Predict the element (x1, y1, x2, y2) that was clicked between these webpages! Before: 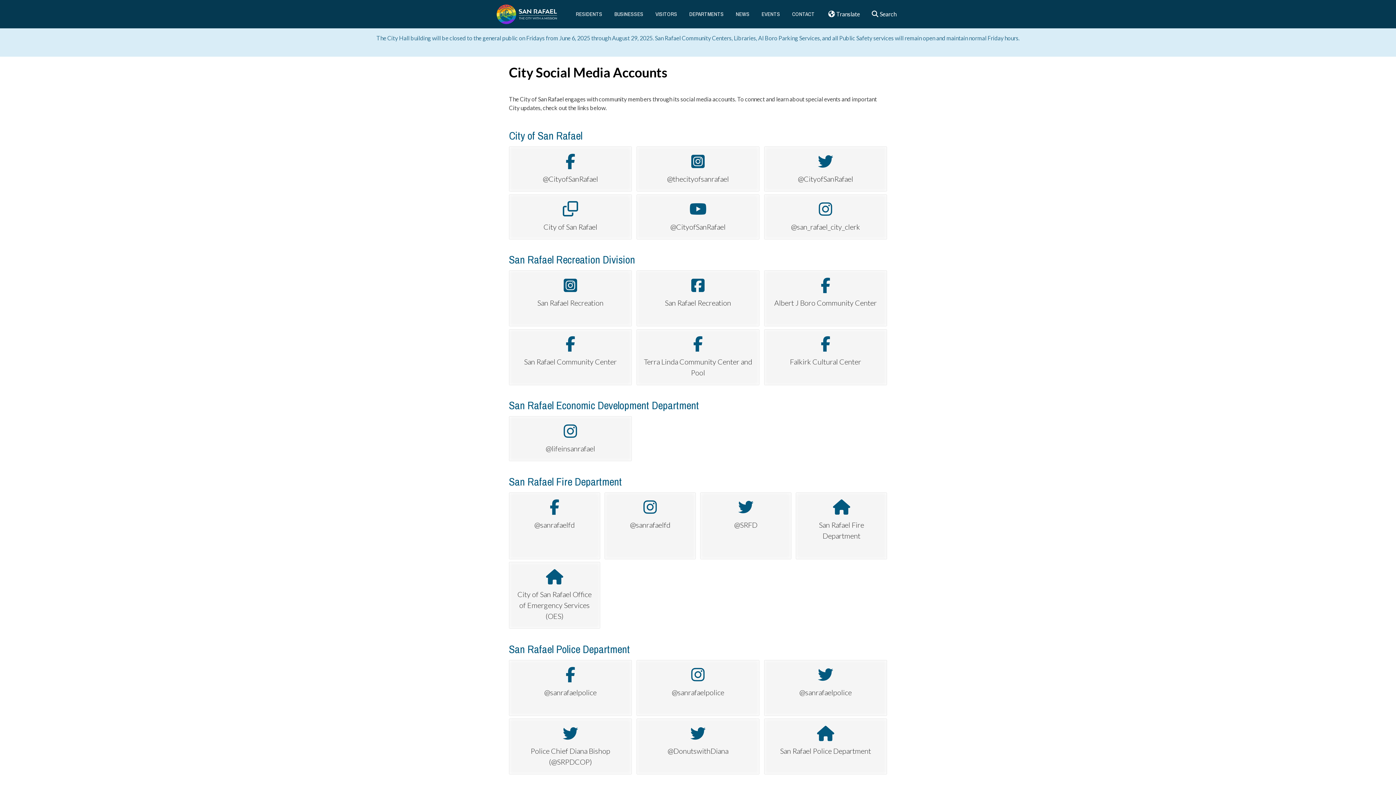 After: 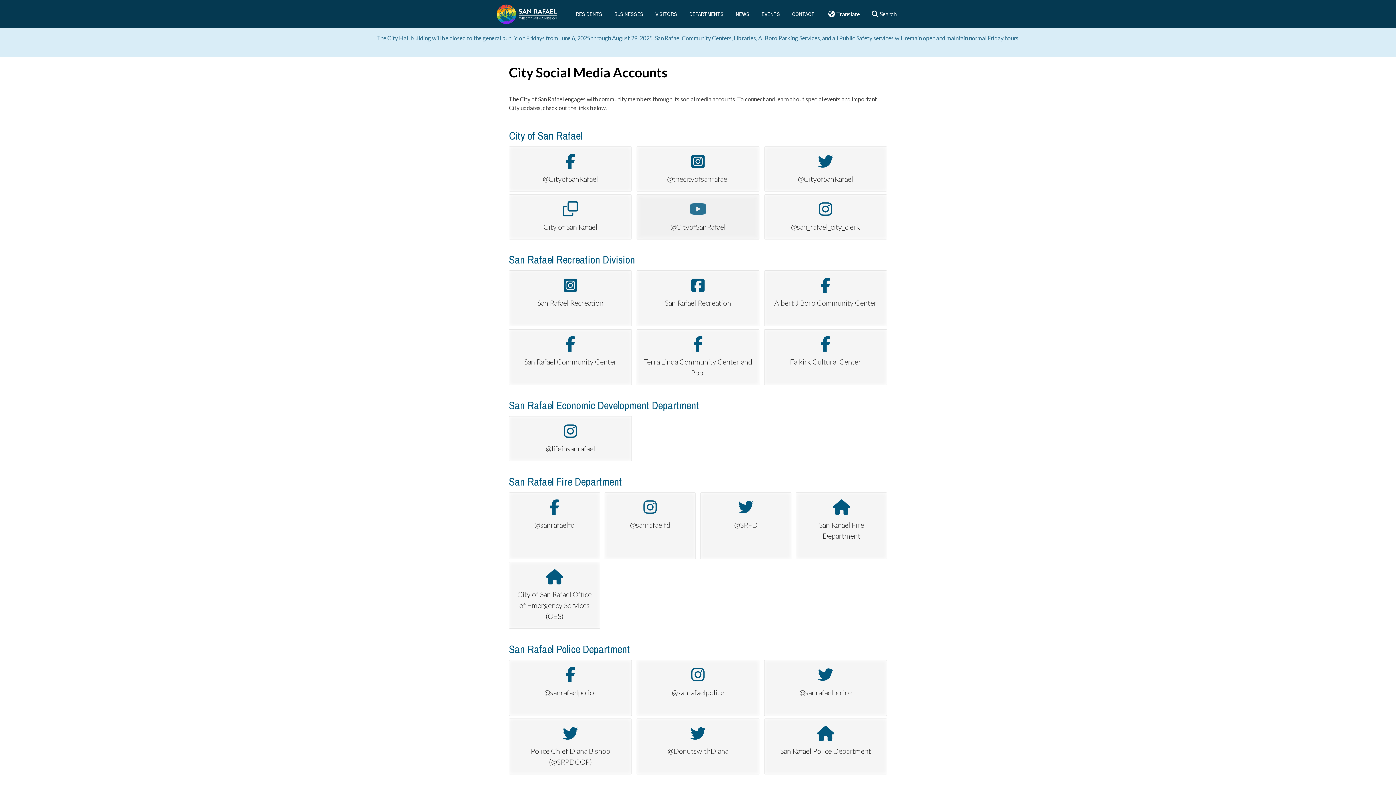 Action: bbox: (636, 194, 759, 239) label: @CityofSanRafael